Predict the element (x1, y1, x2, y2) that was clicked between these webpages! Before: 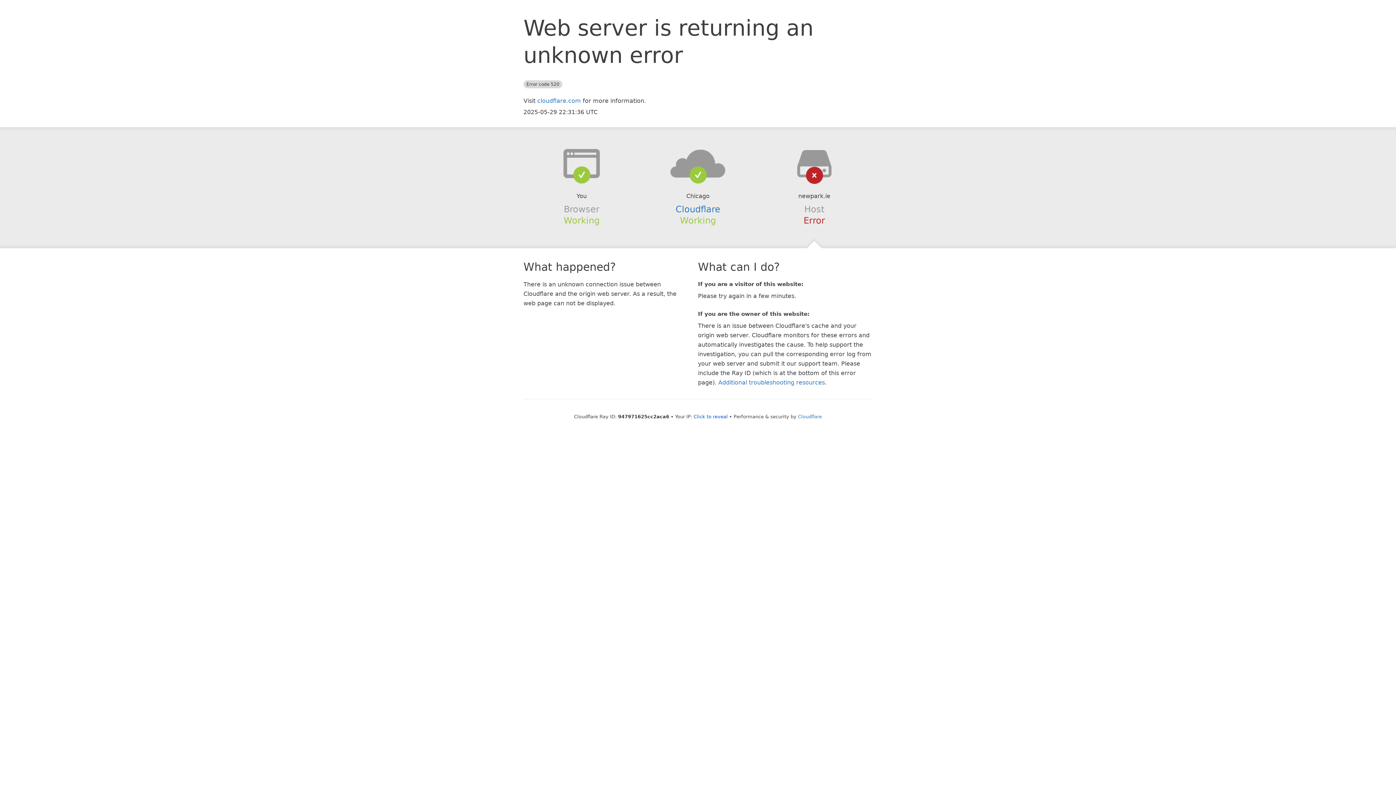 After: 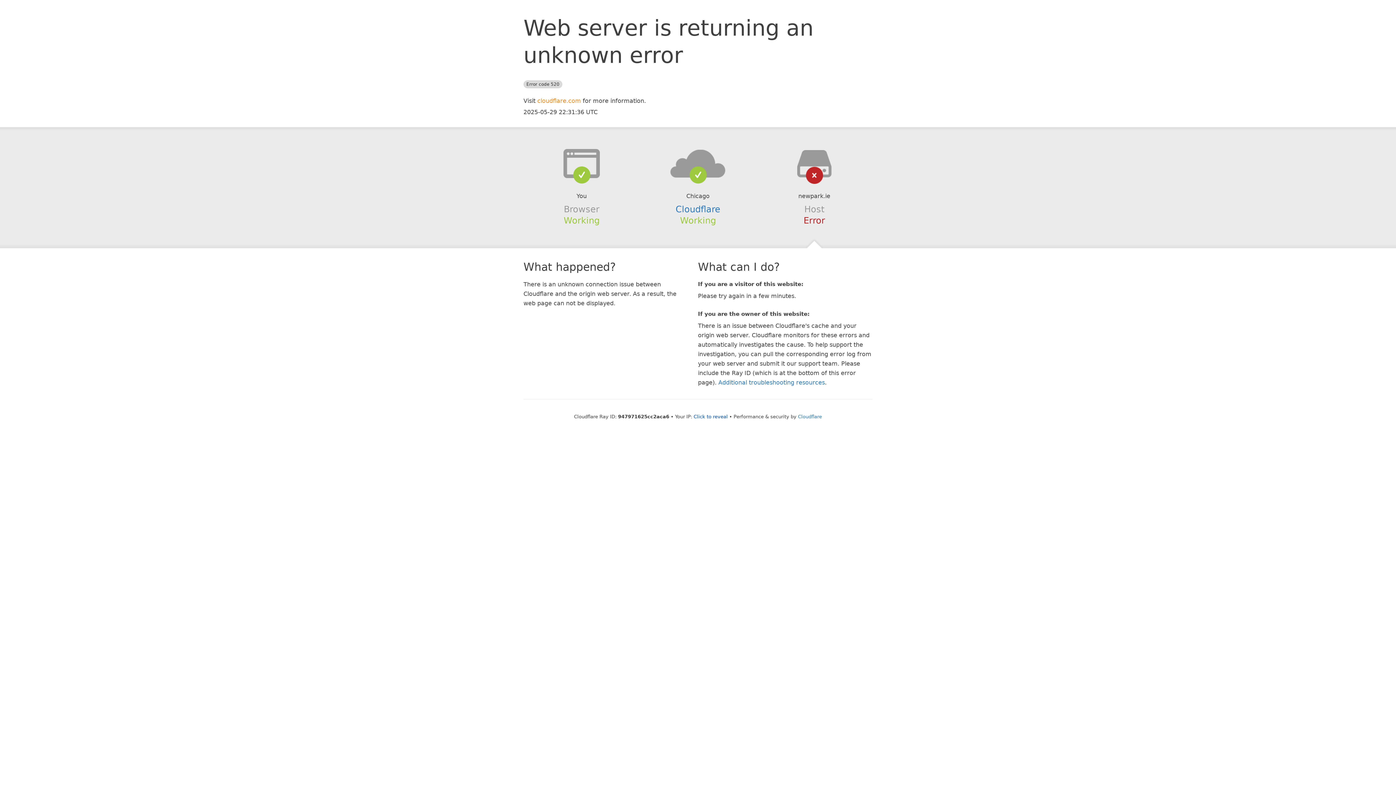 Action: bbox: (537, 97, 581, 104) label: cloudflare.com